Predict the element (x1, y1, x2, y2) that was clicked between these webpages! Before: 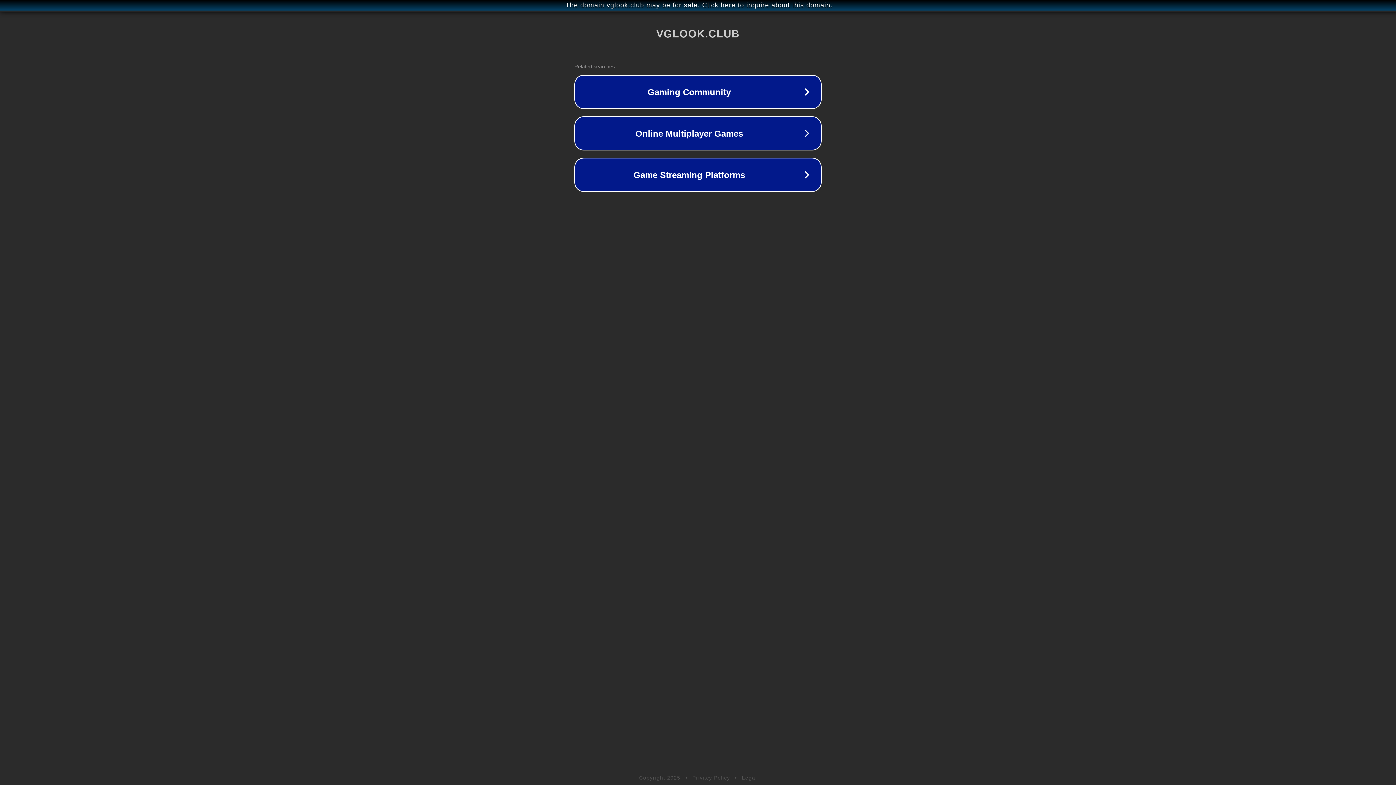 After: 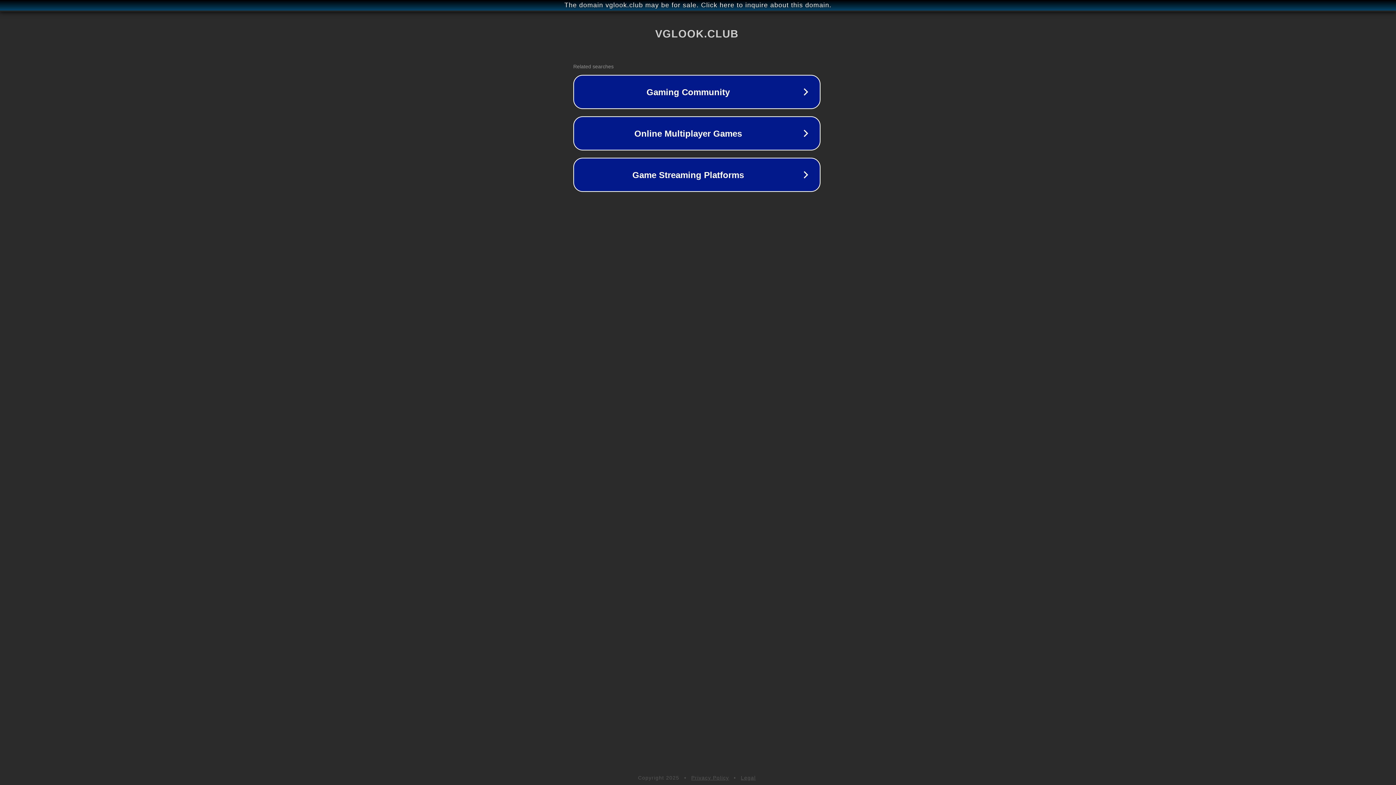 Action: bbox: (1, 1, 1397, 9) label: The domain vglook.club may be for sale. Click here to inquire about this domain.